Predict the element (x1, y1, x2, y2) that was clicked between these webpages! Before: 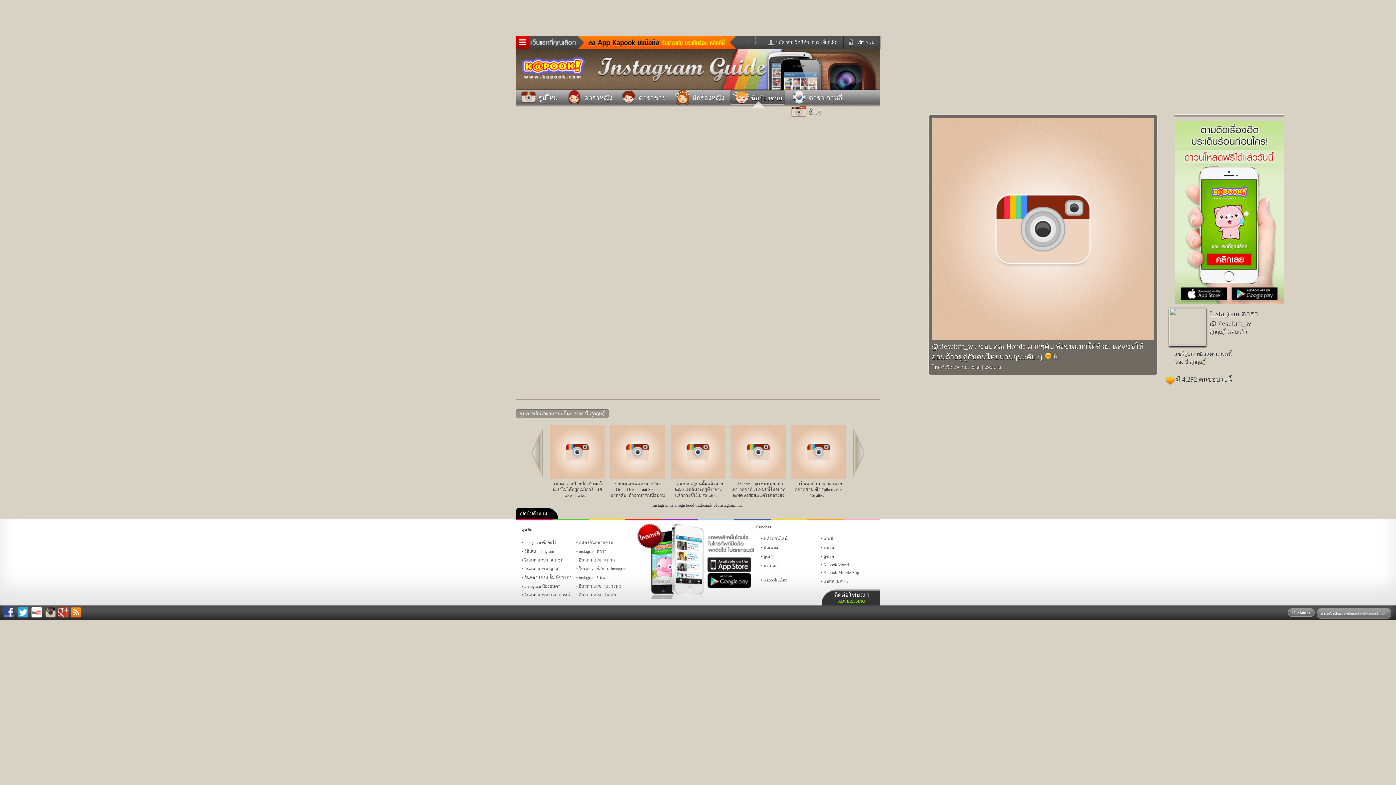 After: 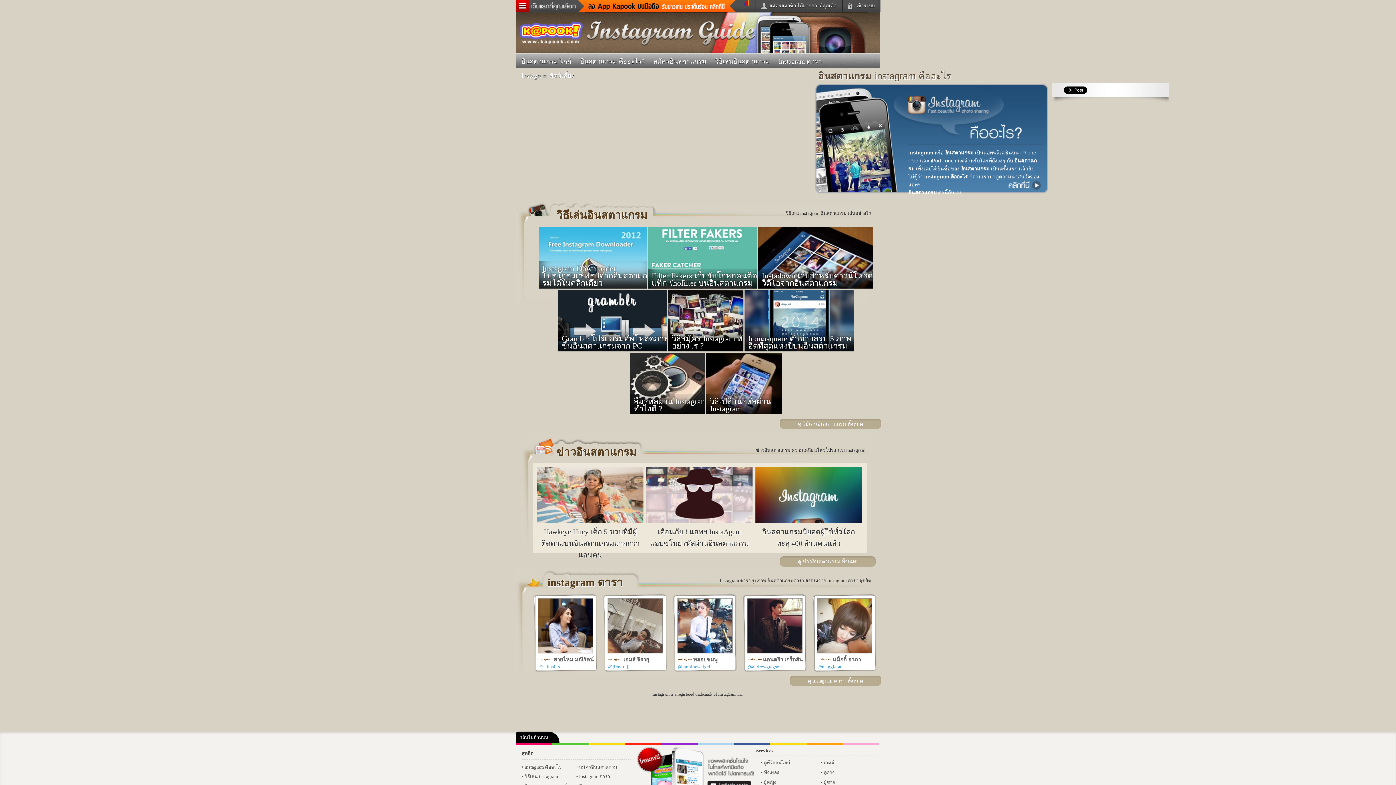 Action: bbox: (743, 85, 812, 90)